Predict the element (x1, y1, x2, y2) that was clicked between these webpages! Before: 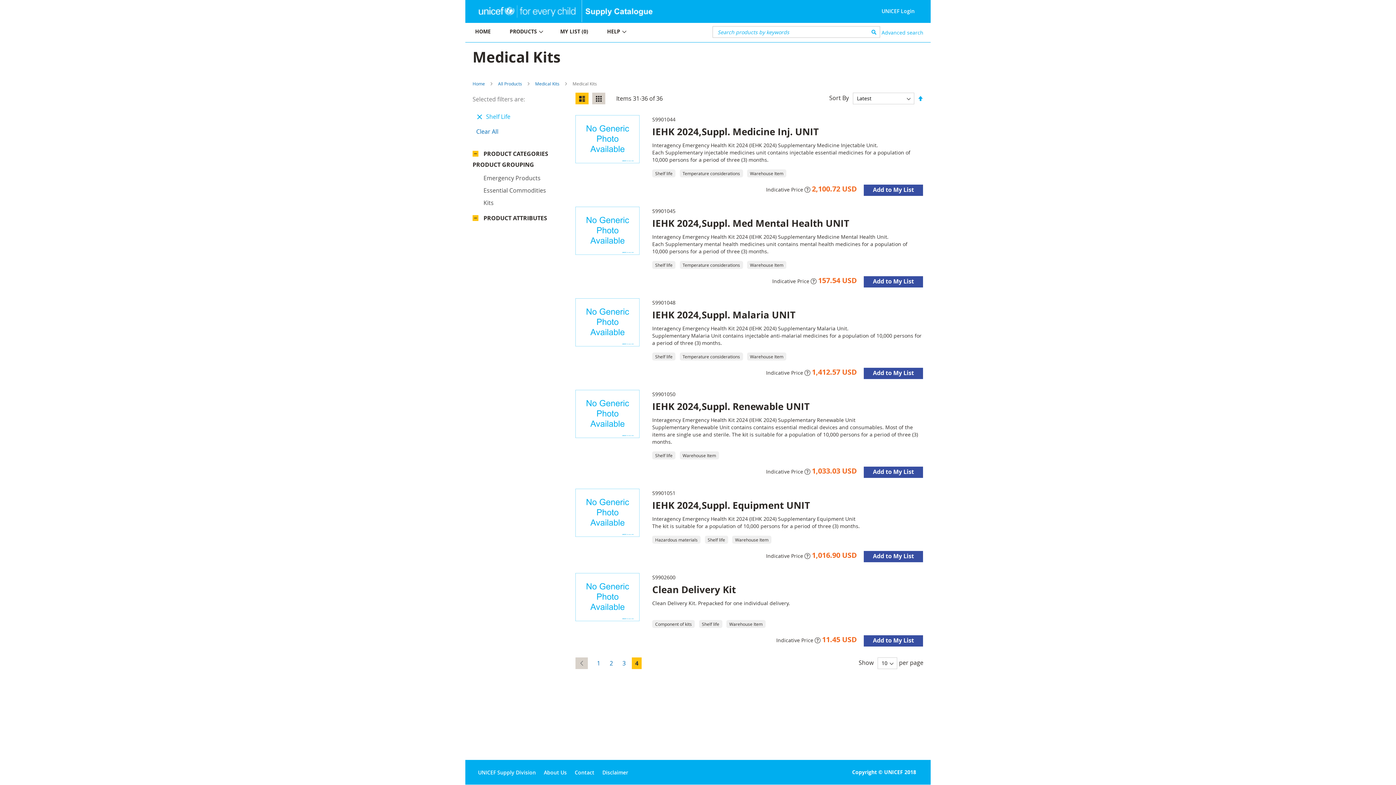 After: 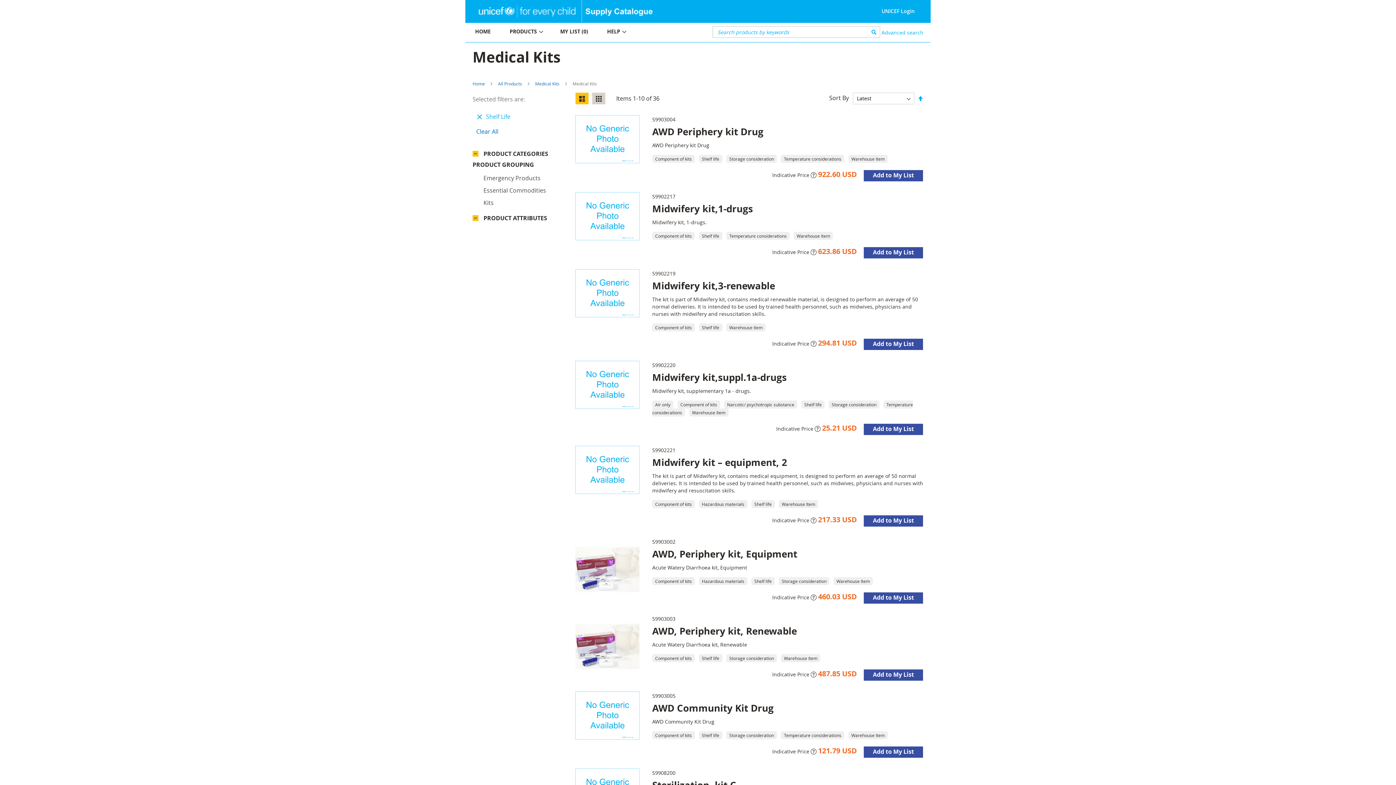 Action: bbox: (593, 657, 603, 669) label: Page
1